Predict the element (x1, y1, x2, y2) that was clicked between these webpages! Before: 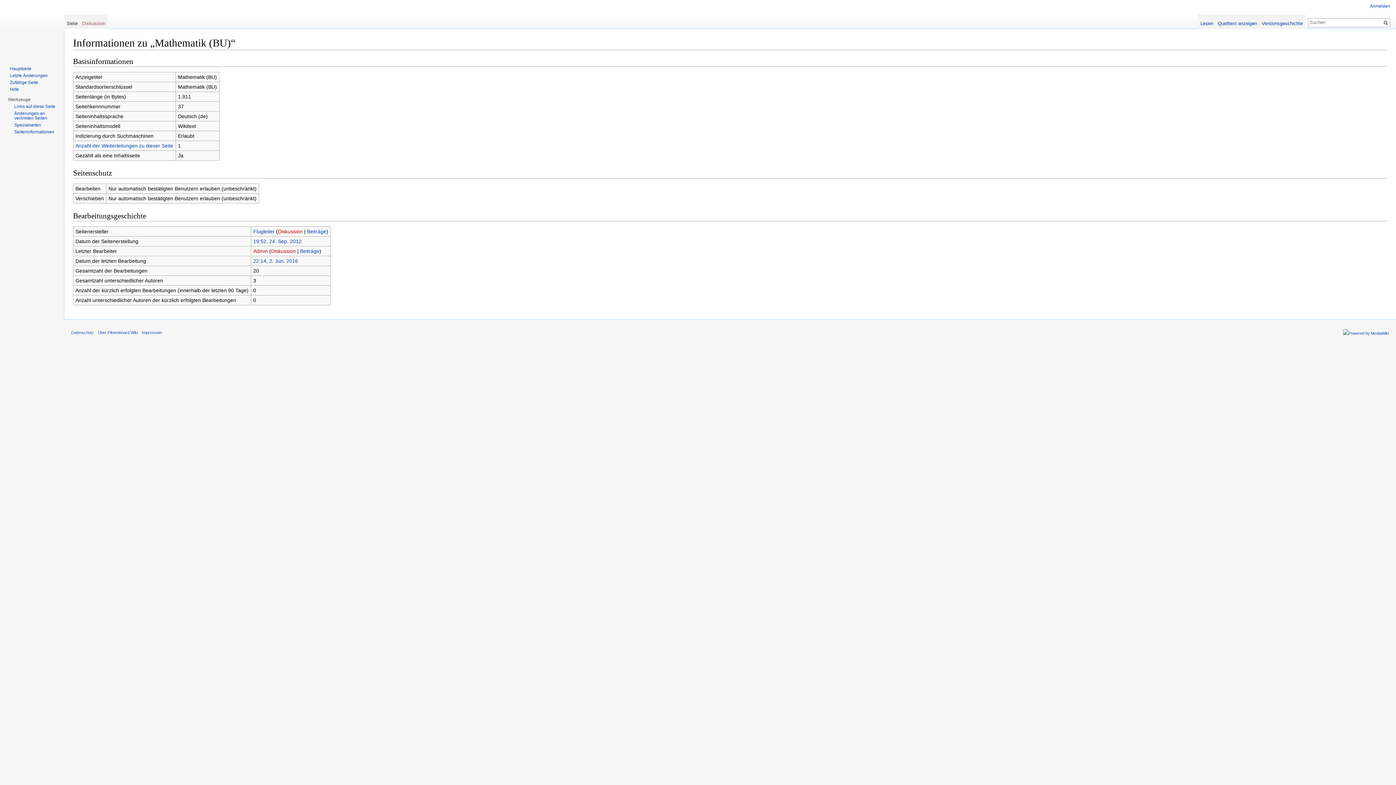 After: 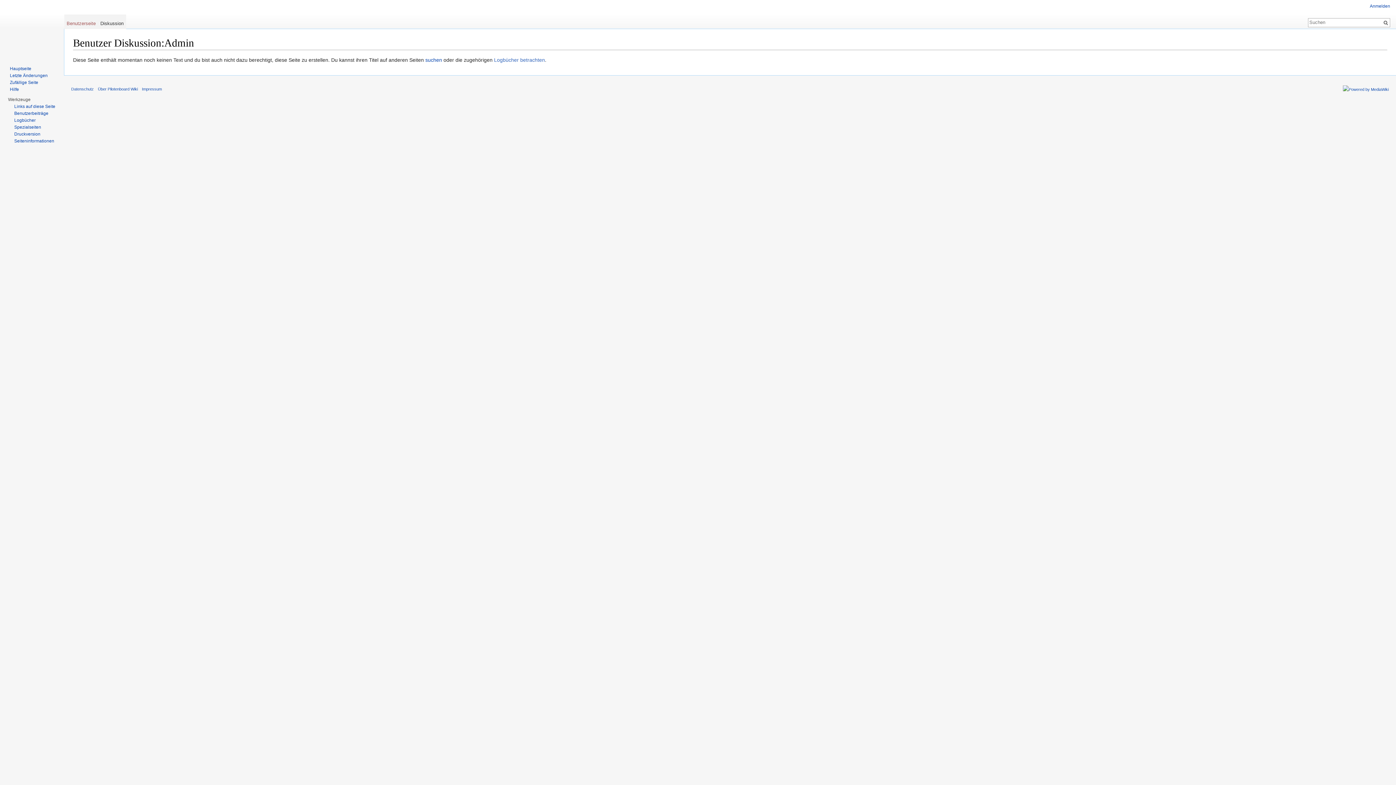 Action: label: Diskussion bbox: (271, 248, 295, 254)